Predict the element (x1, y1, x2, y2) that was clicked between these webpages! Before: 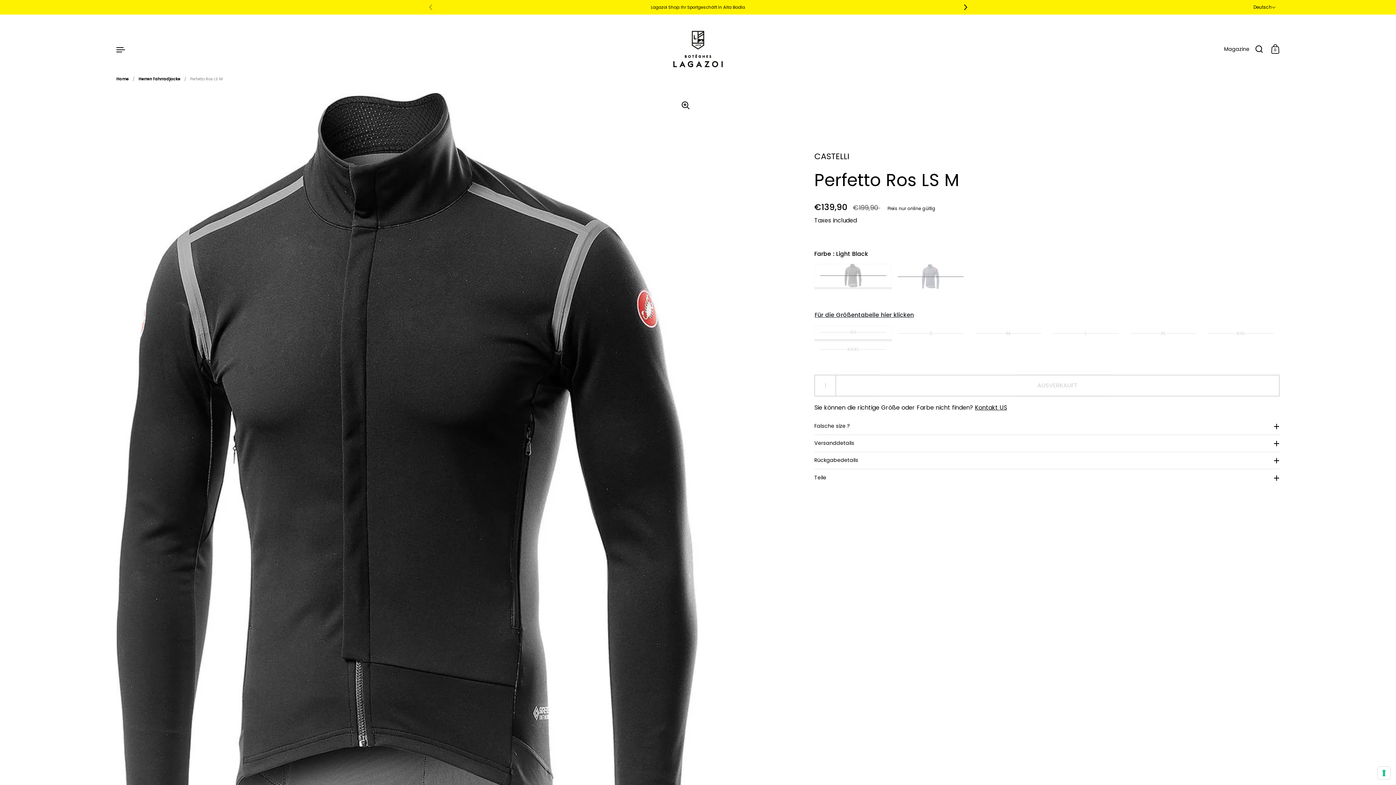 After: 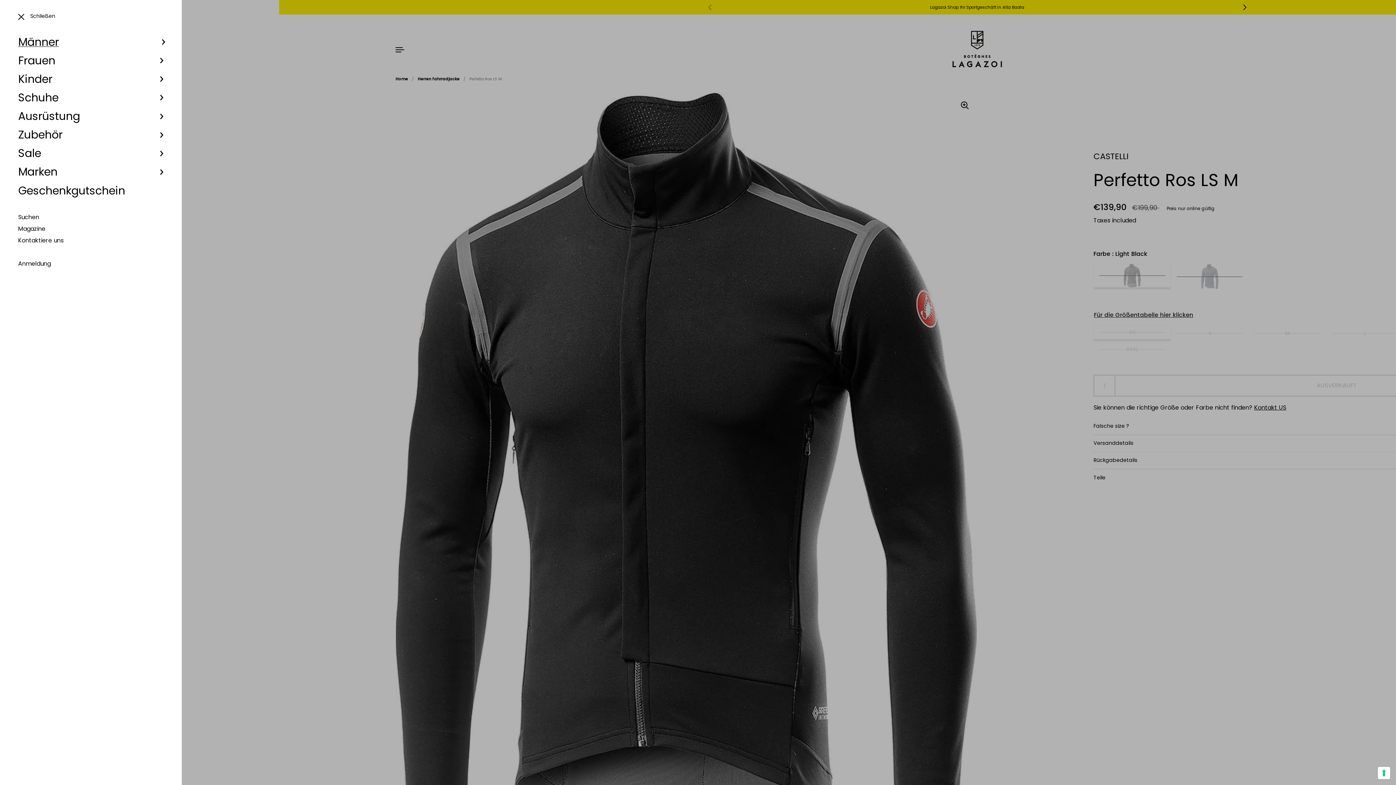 Action: bbox: (112, 41, 129, 57)